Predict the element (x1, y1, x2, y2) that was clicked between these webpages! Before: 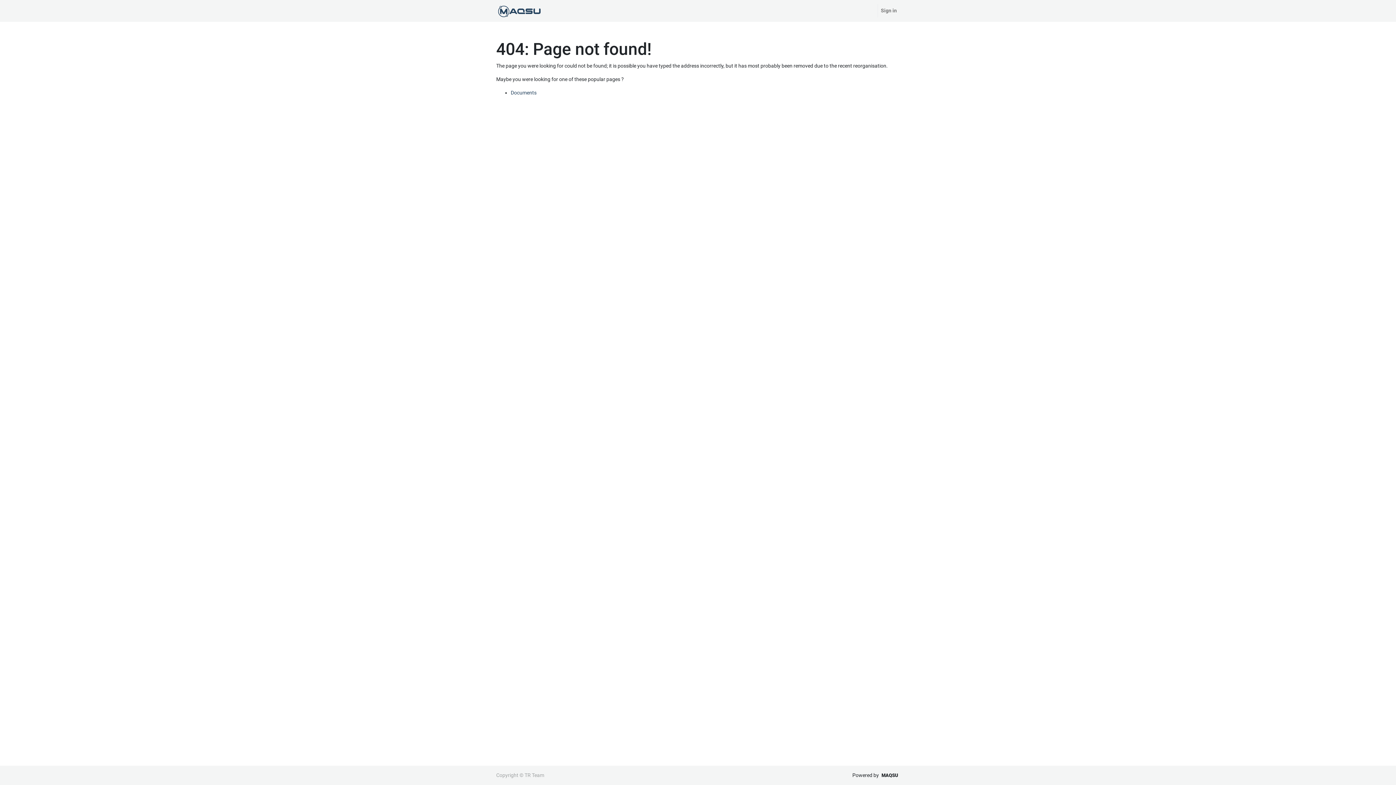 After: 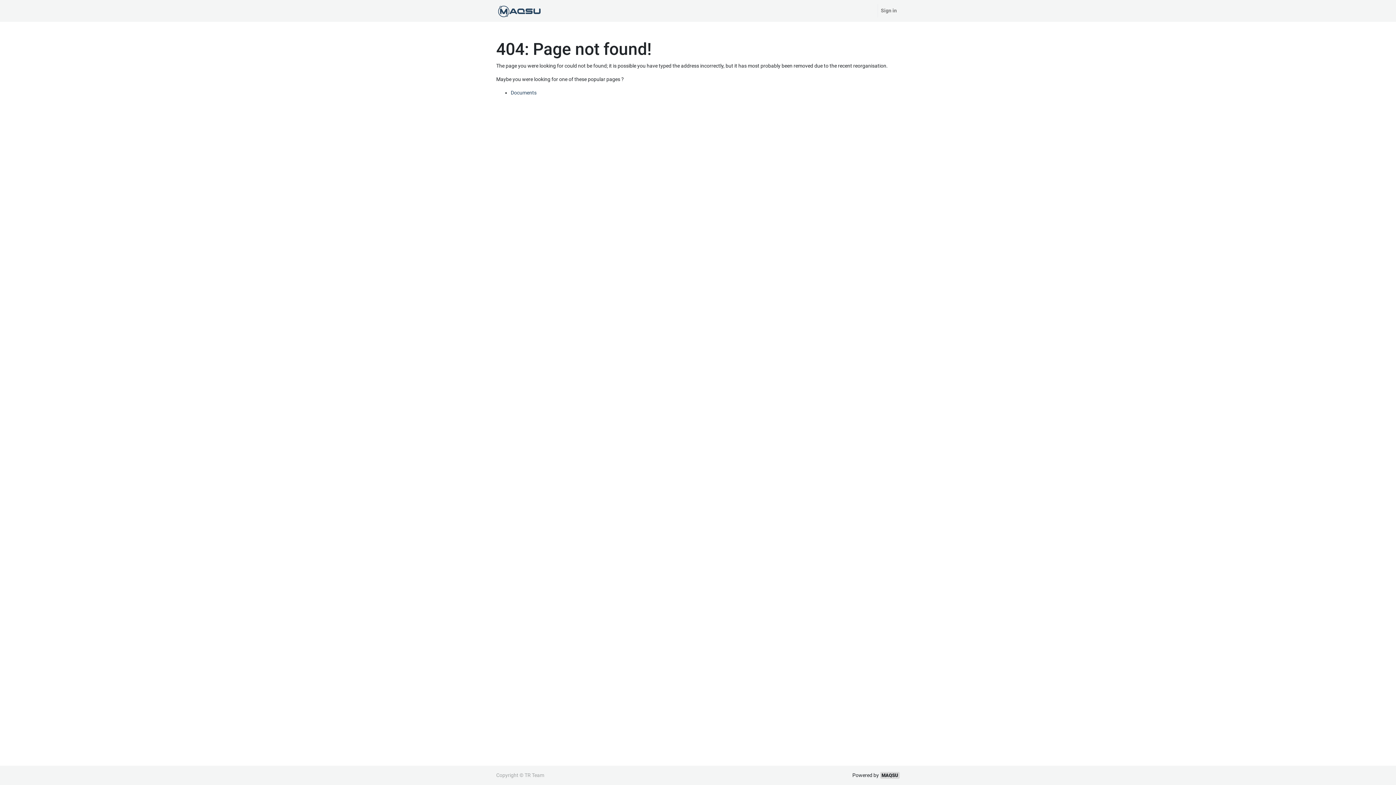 Action: label: MAQSU bbox: (880, 772, 900, 779)